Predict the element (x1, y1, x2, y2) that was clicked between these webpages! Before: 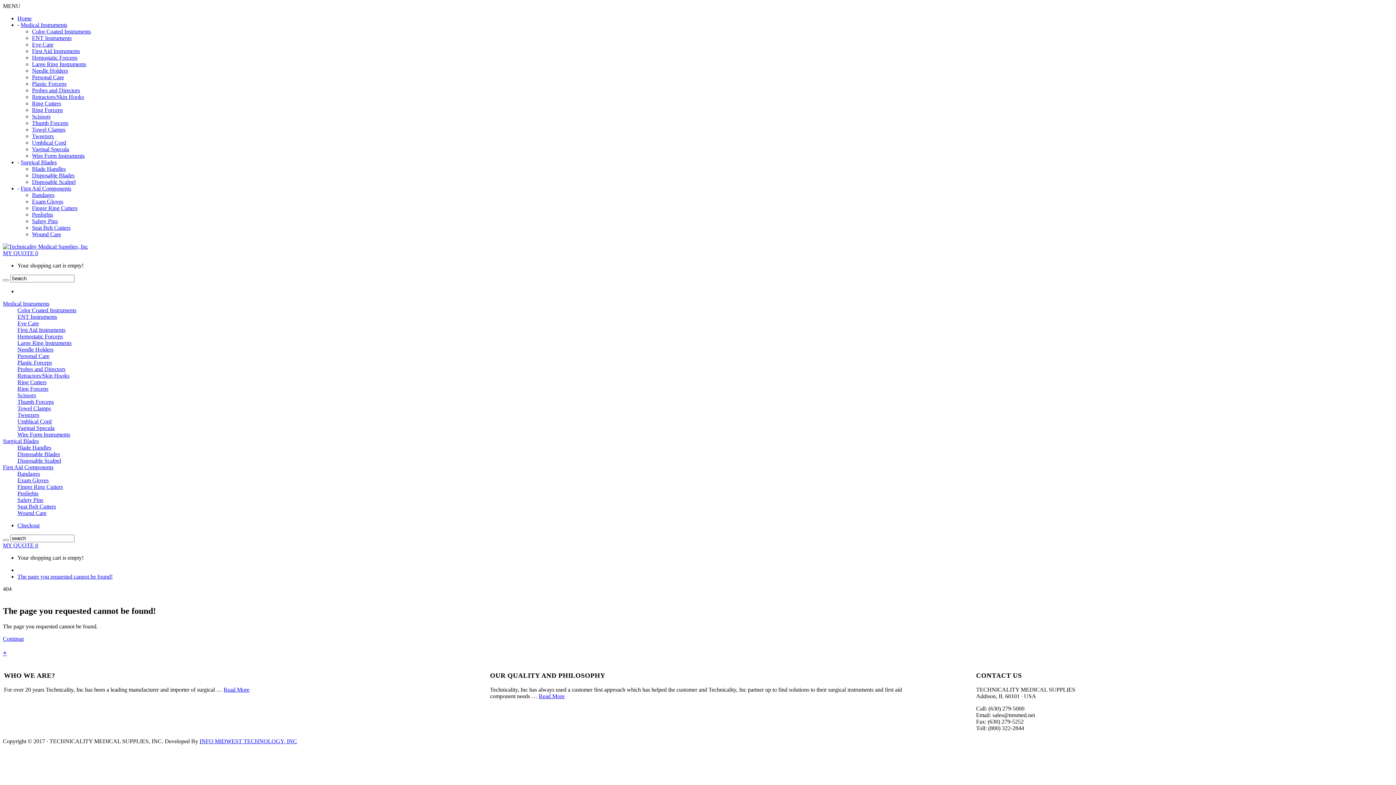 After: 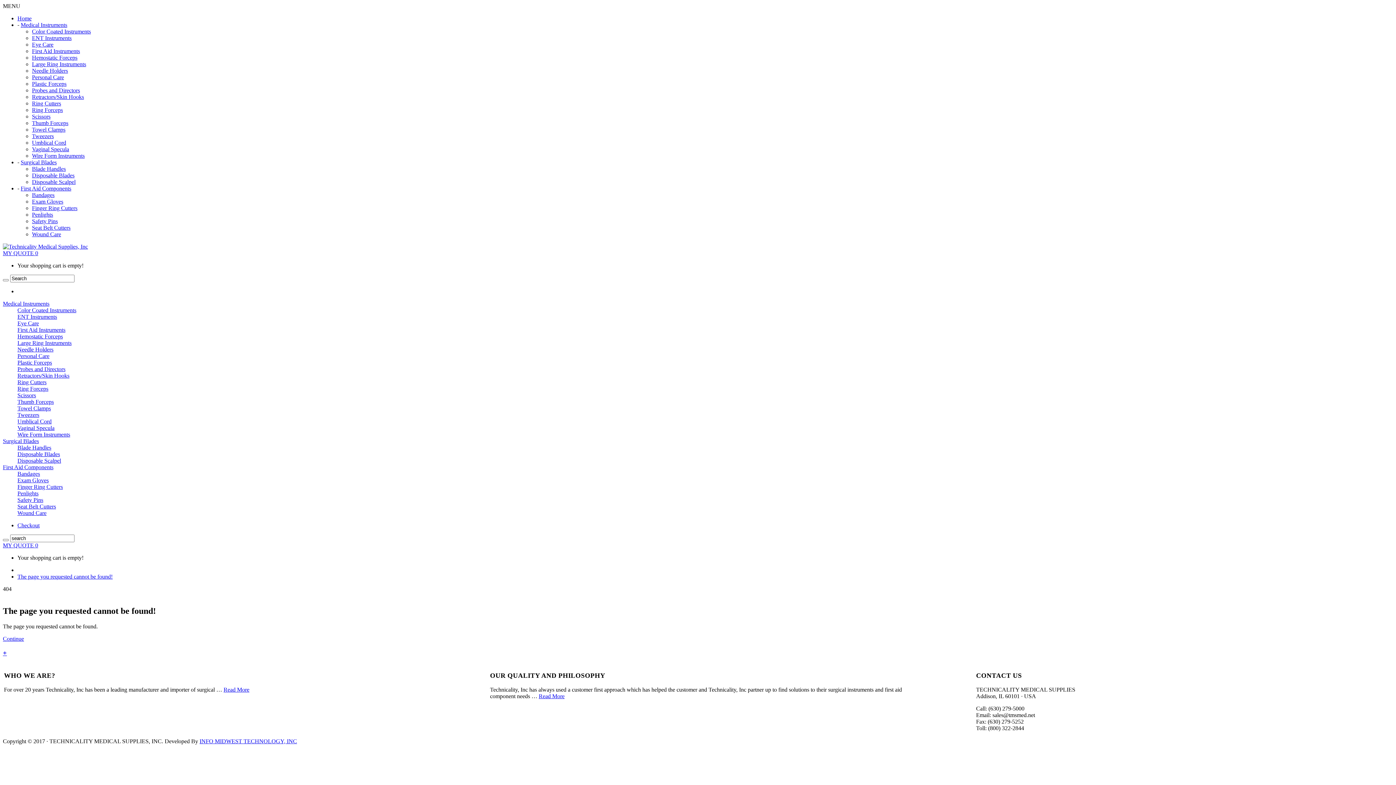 Action: bbox: (17, 510, 46, 516) label: Wound Care